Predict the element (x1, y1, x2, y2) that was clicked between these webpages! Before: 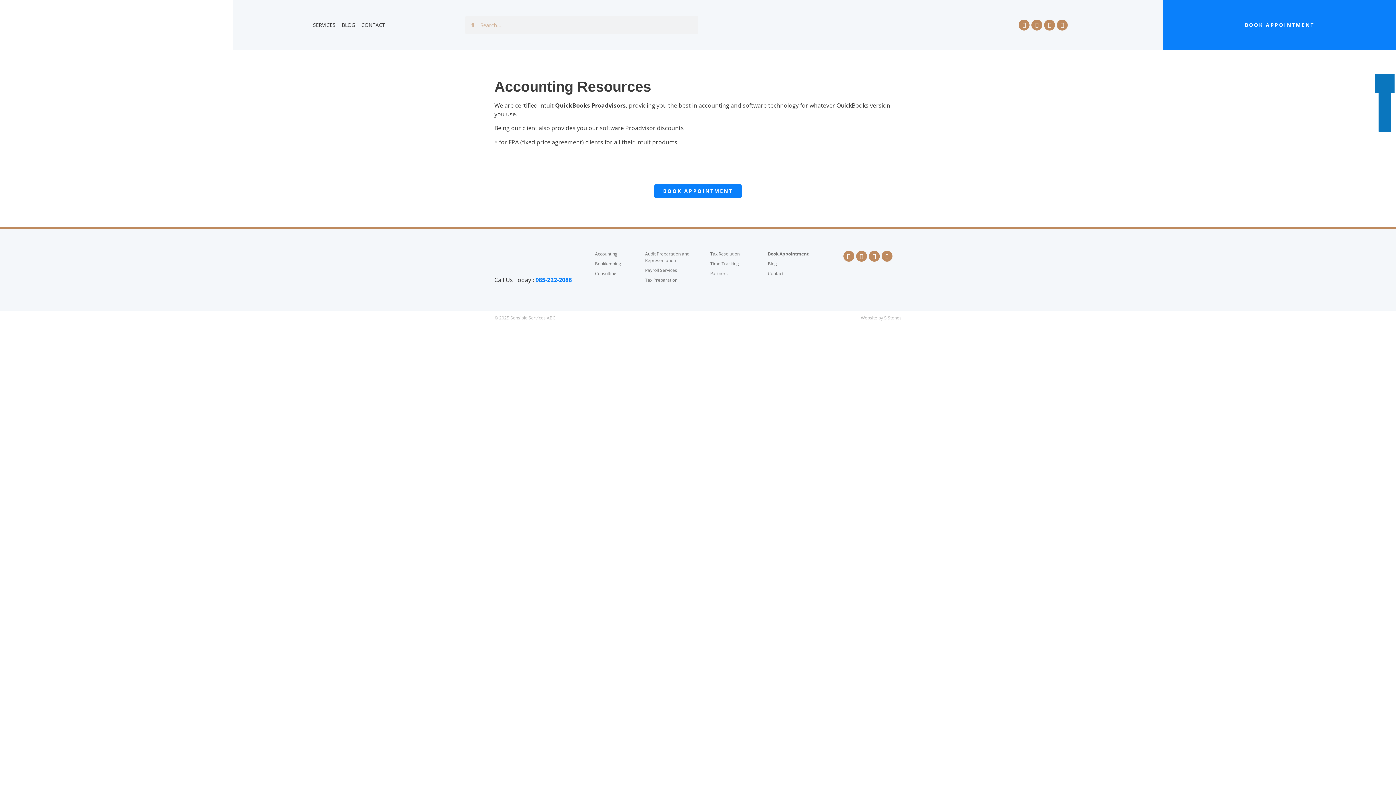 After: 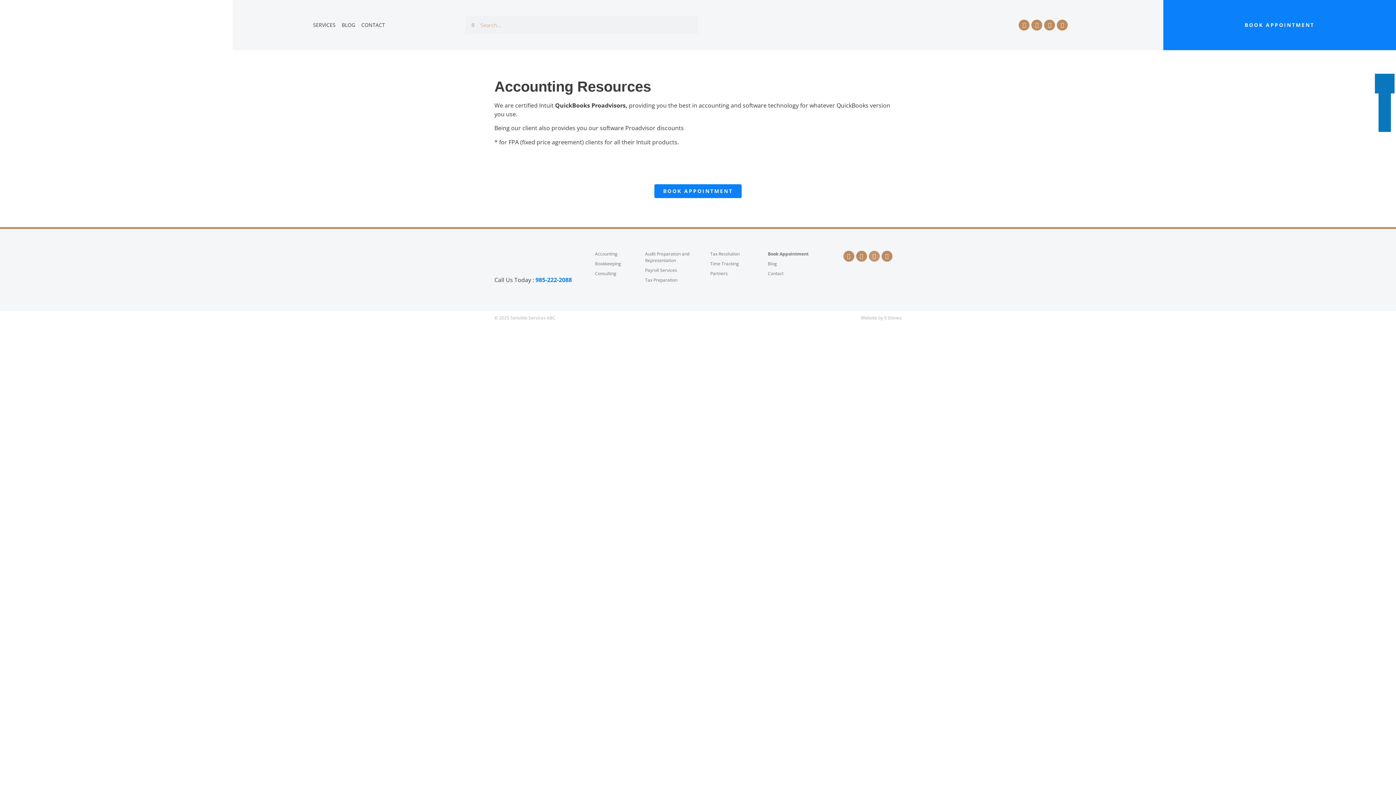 Action: label: Instagram bbox: (868, 250, 879, 261)